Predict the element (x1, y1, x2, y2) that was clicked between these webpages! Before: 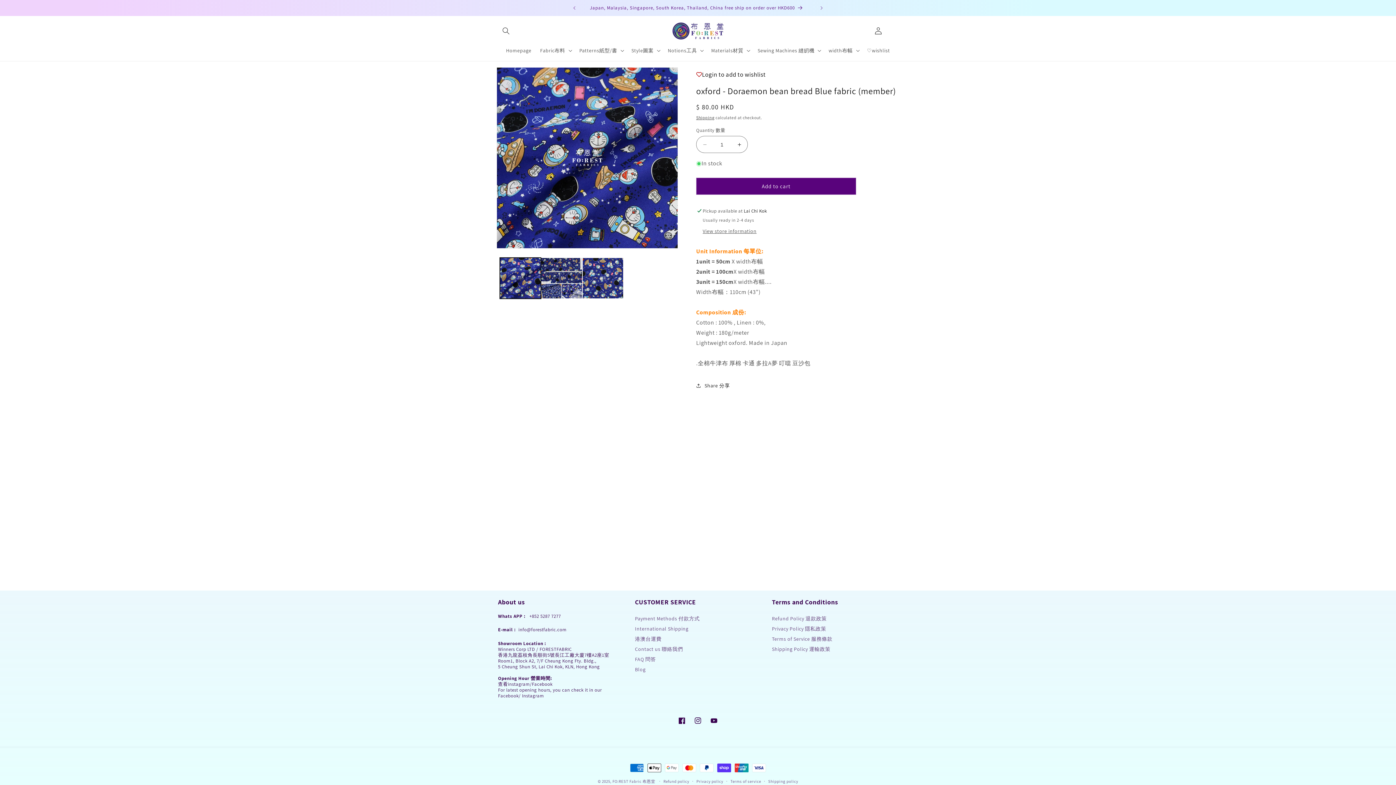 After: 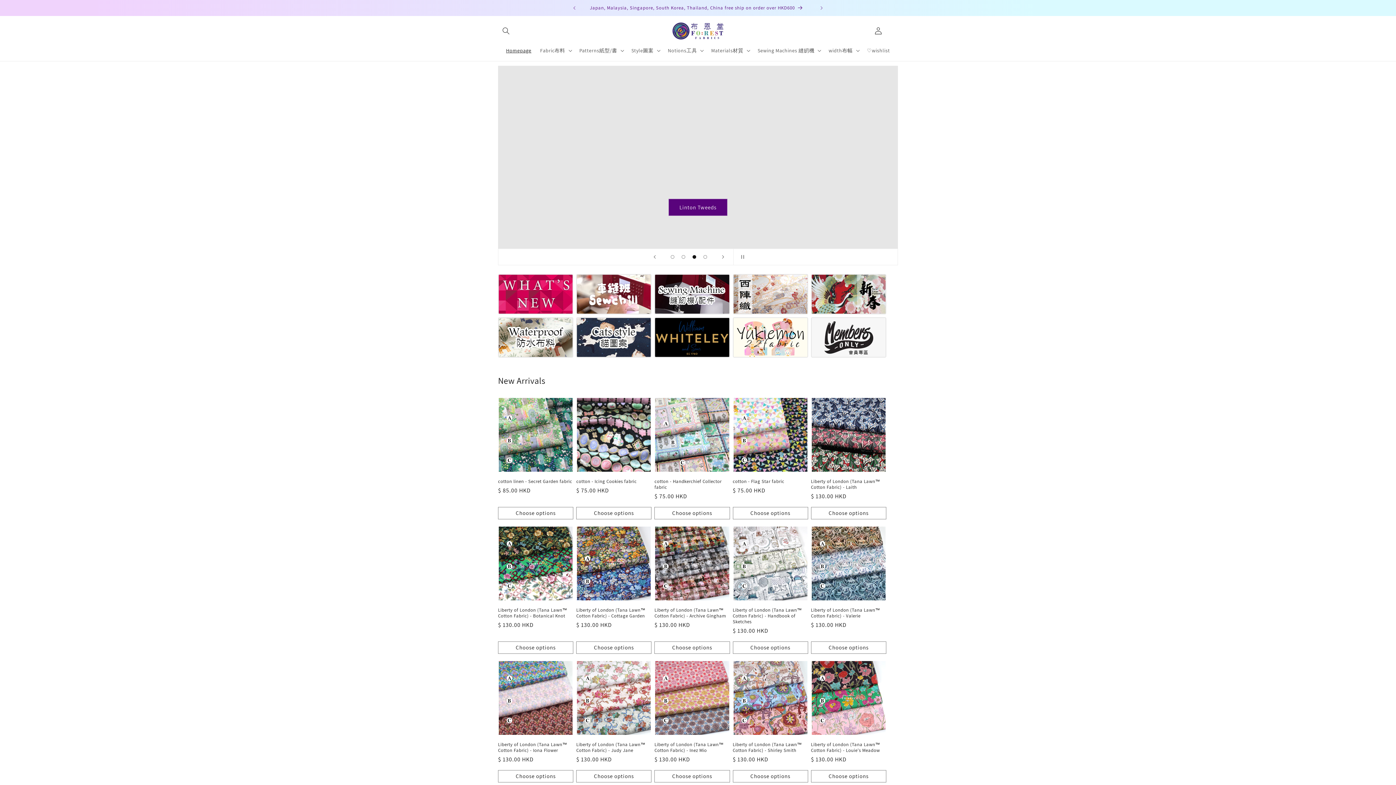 Action: bbox: (612, 779, 655, 784) label: FO:REST Fabric 布恩堂